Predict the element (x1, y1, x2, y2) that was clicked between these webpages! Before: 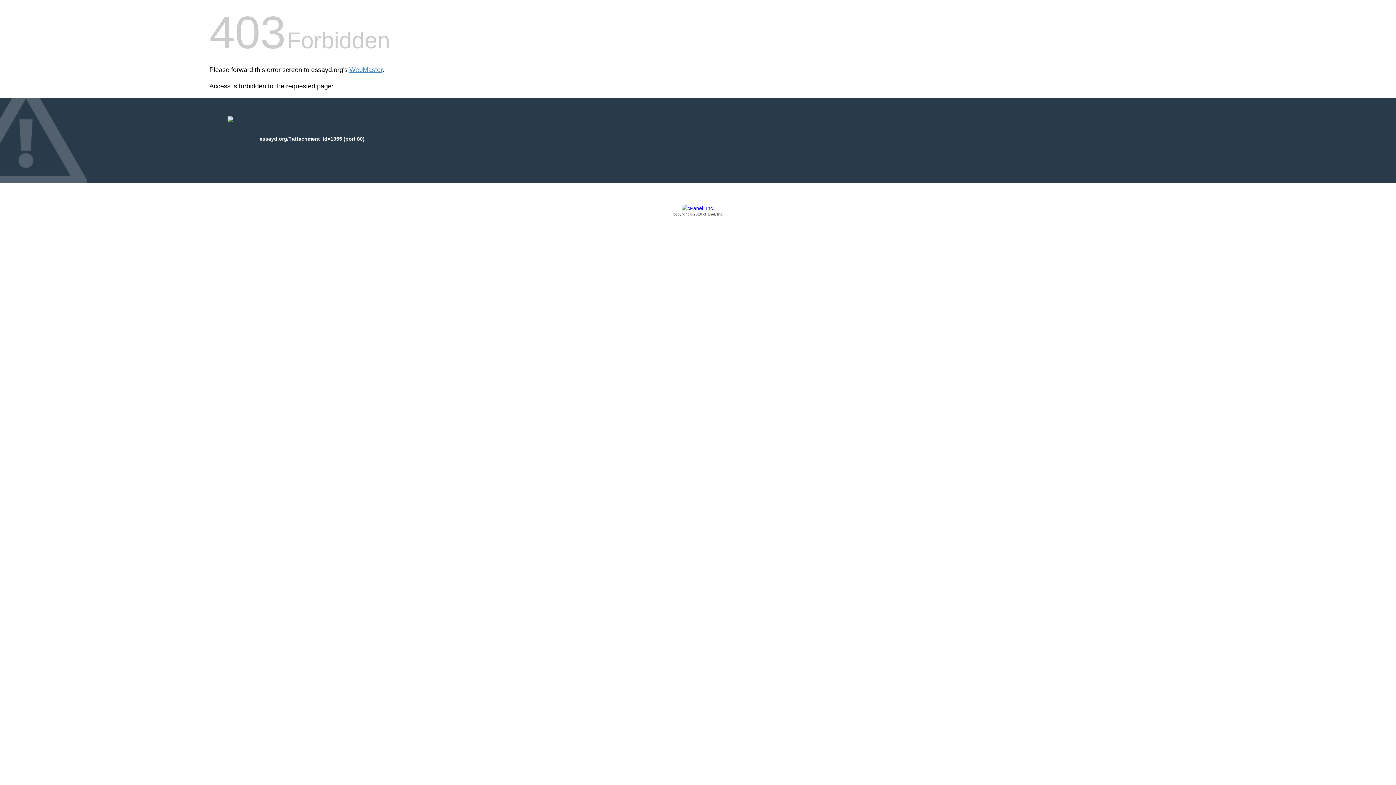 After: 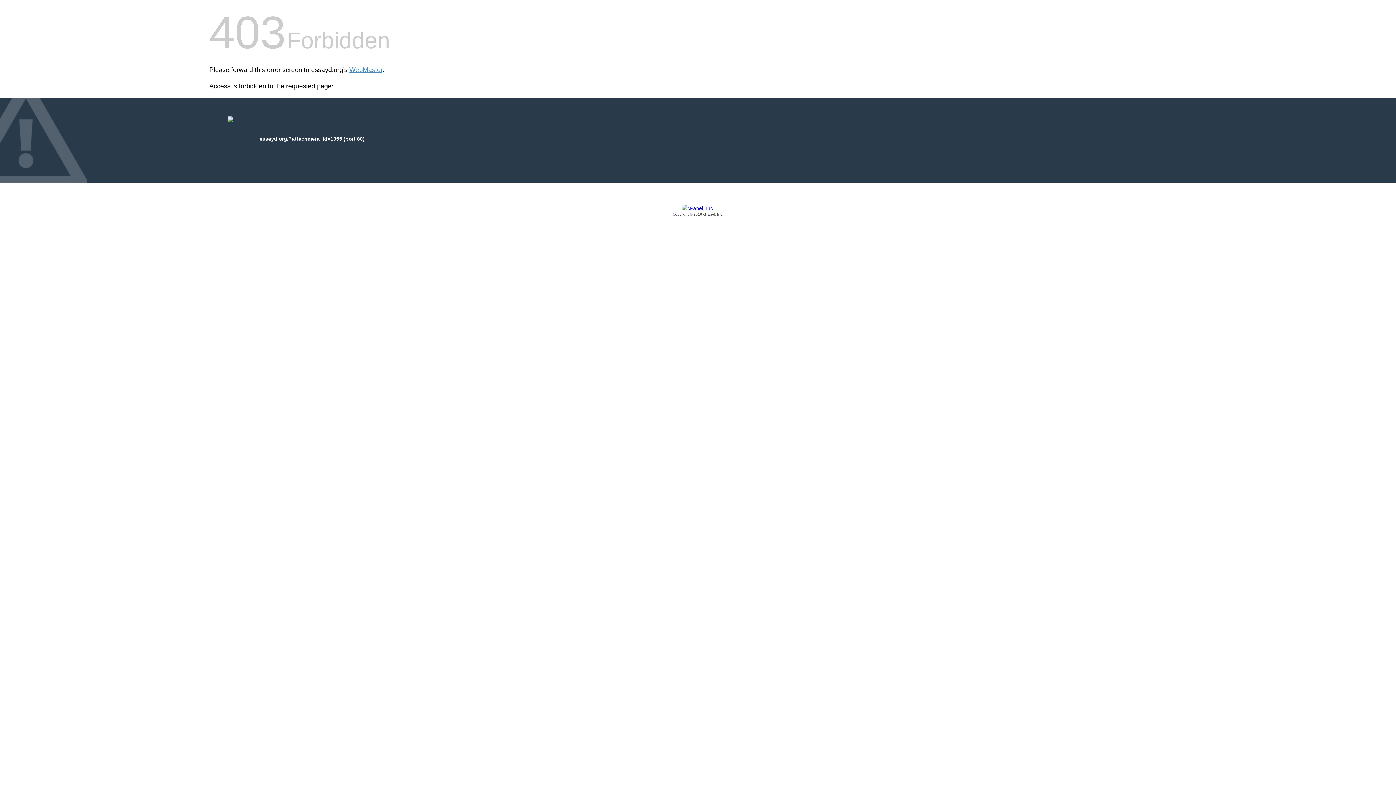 Action: label: Copyright © 2016 cPanel, Inc. bbox: (209, 205, 1186, 217)